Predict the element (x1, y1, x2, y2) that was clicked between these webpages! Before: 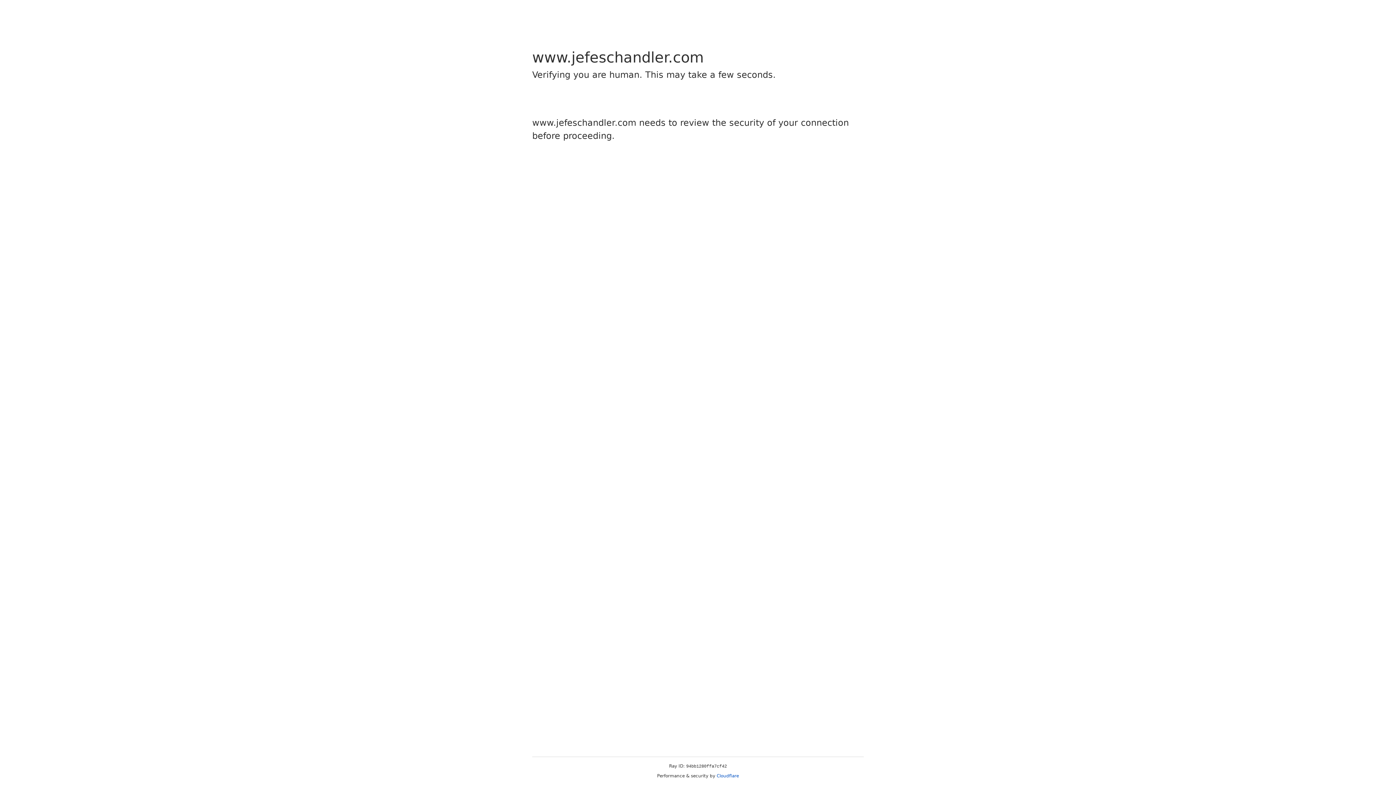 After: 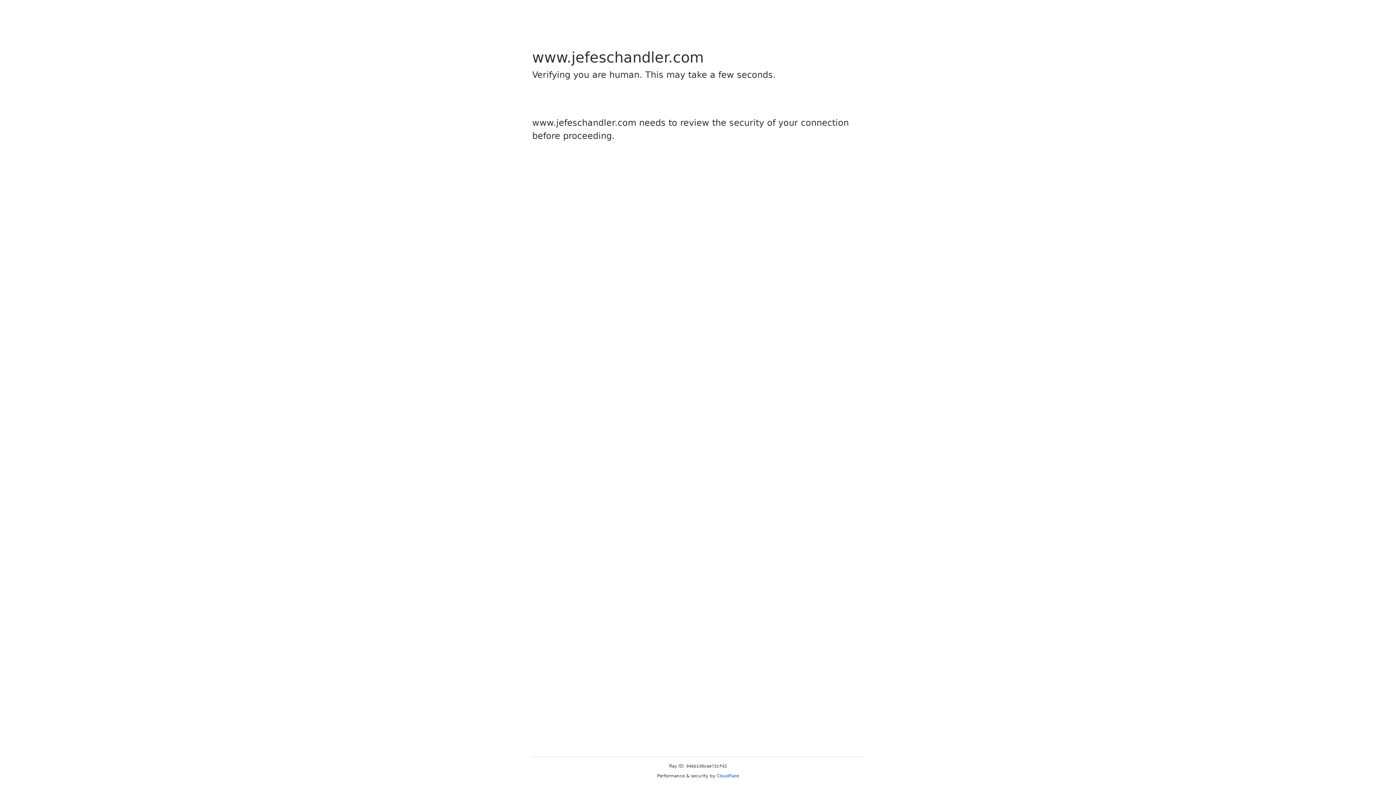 Action: bbox: (716, 773, 739, 778) label: Cloudflare